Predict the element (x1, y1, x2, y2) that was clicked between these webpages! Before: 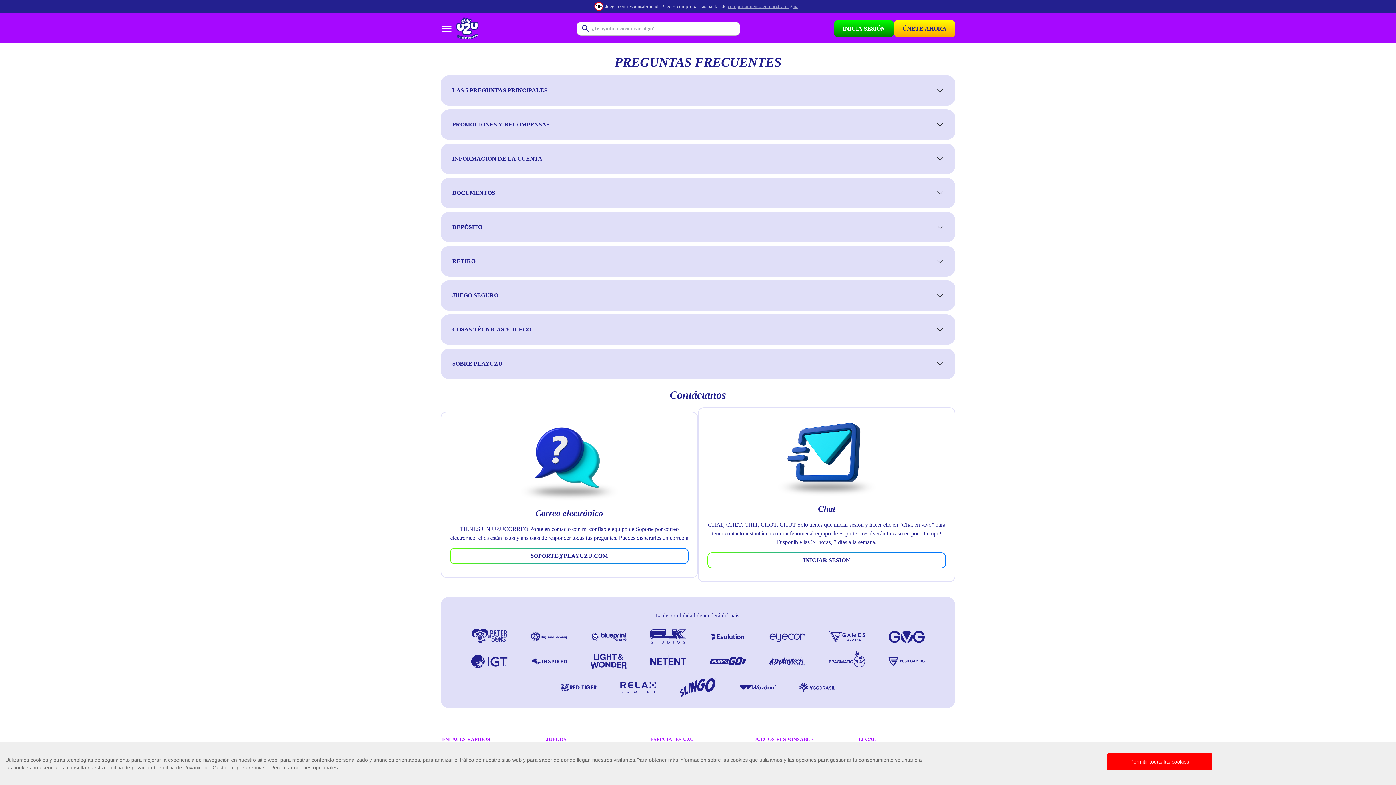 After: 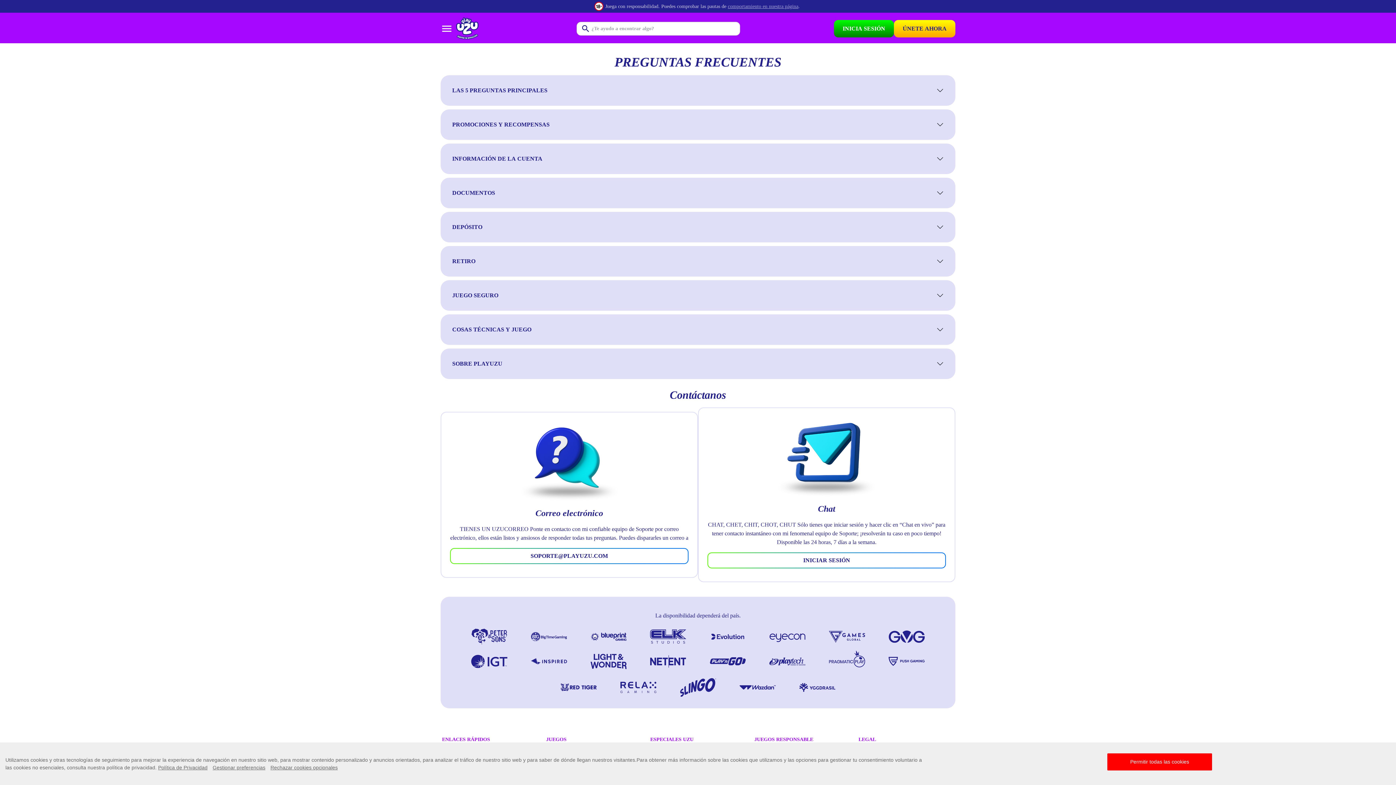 Action: label: SOPORTE@PLAYUZU.COM bbox: (450, 548, 688, 564)